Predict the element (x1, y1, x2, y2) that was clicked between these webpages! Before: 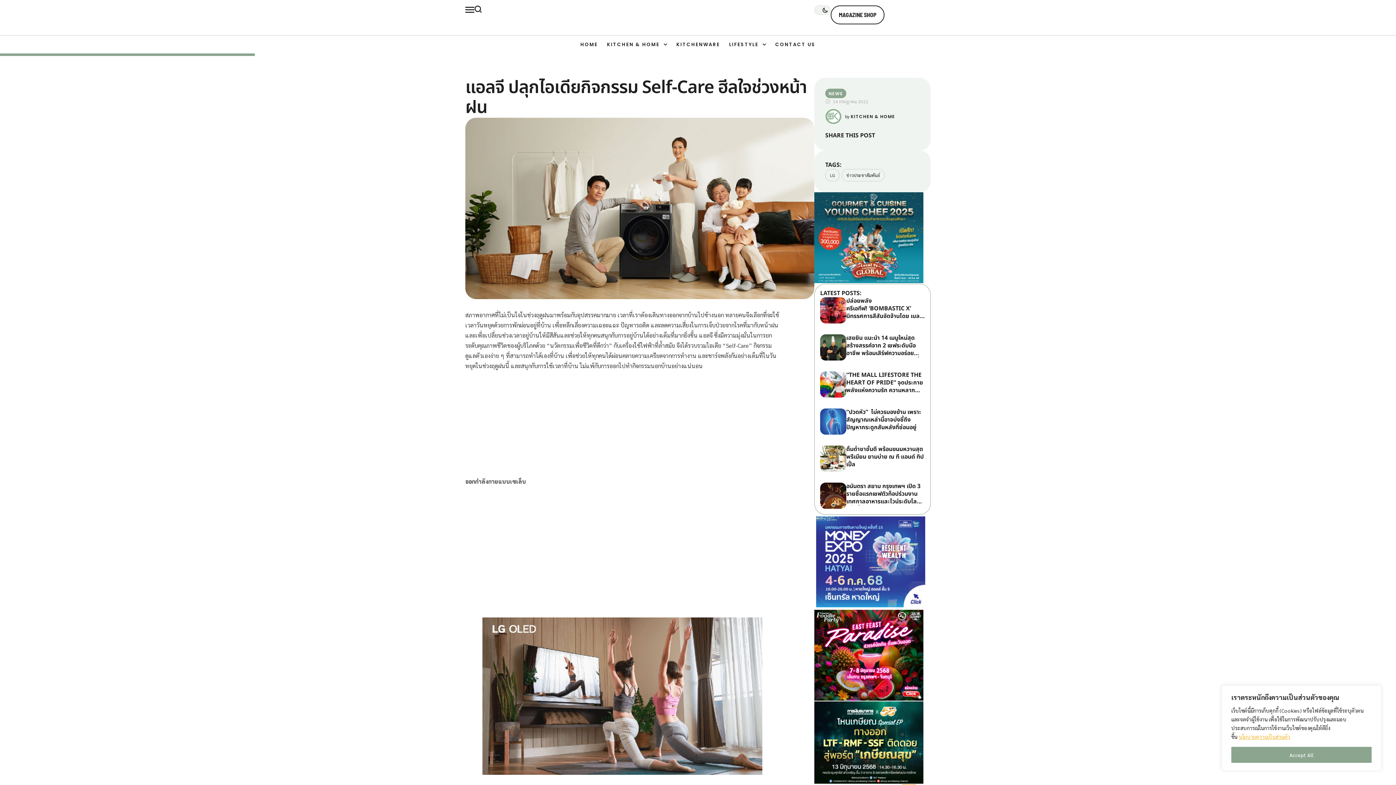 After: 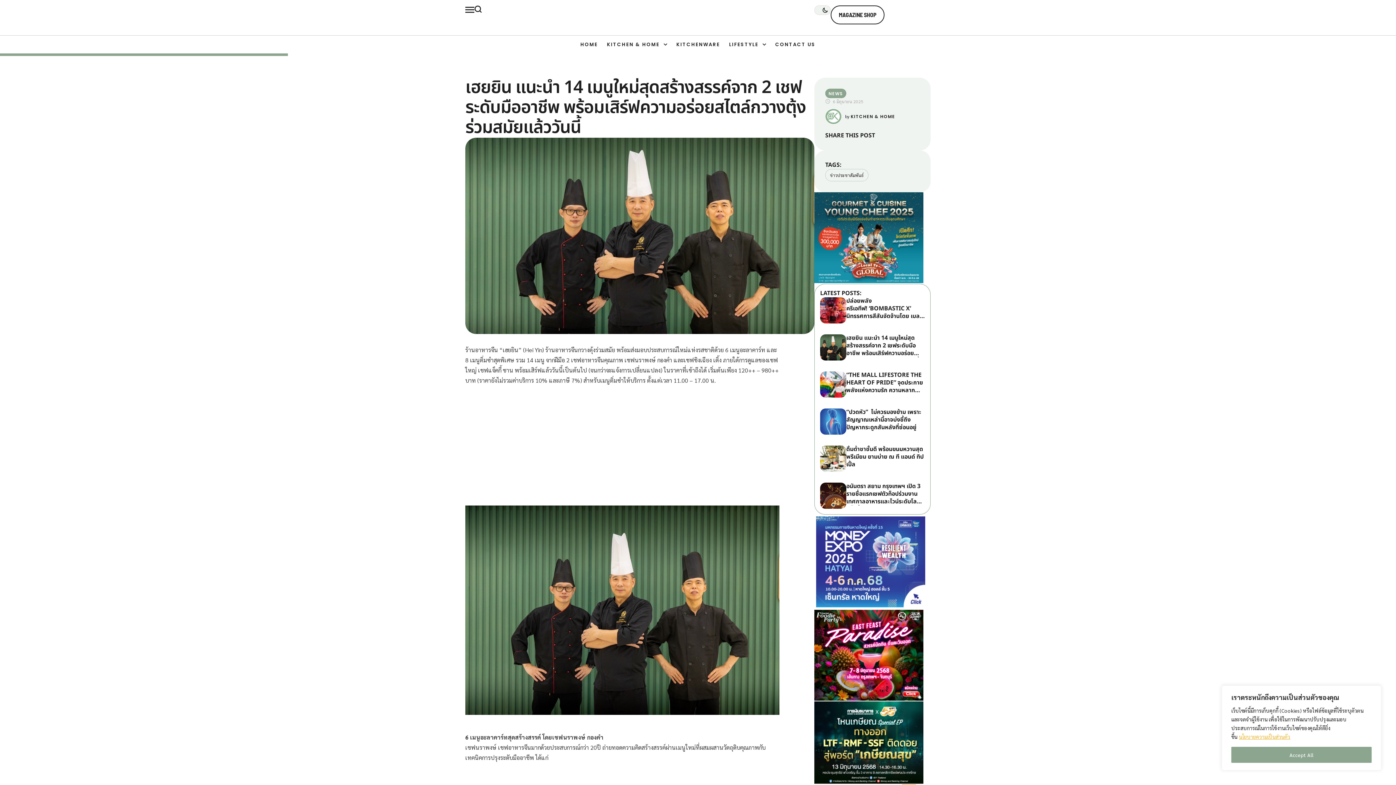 Action: label: เฮยยิน แนะนำ 14 เมนูใหม่สุดสร้างสรรค์จาก 2 เชฟระดับมืออาชีพ พร้อมเสิร์ฟความอร่อยสไตล์กวางตุ้งร่วมสมัยแล้ววันนี้ bbox: (846, 333, 919, 365)